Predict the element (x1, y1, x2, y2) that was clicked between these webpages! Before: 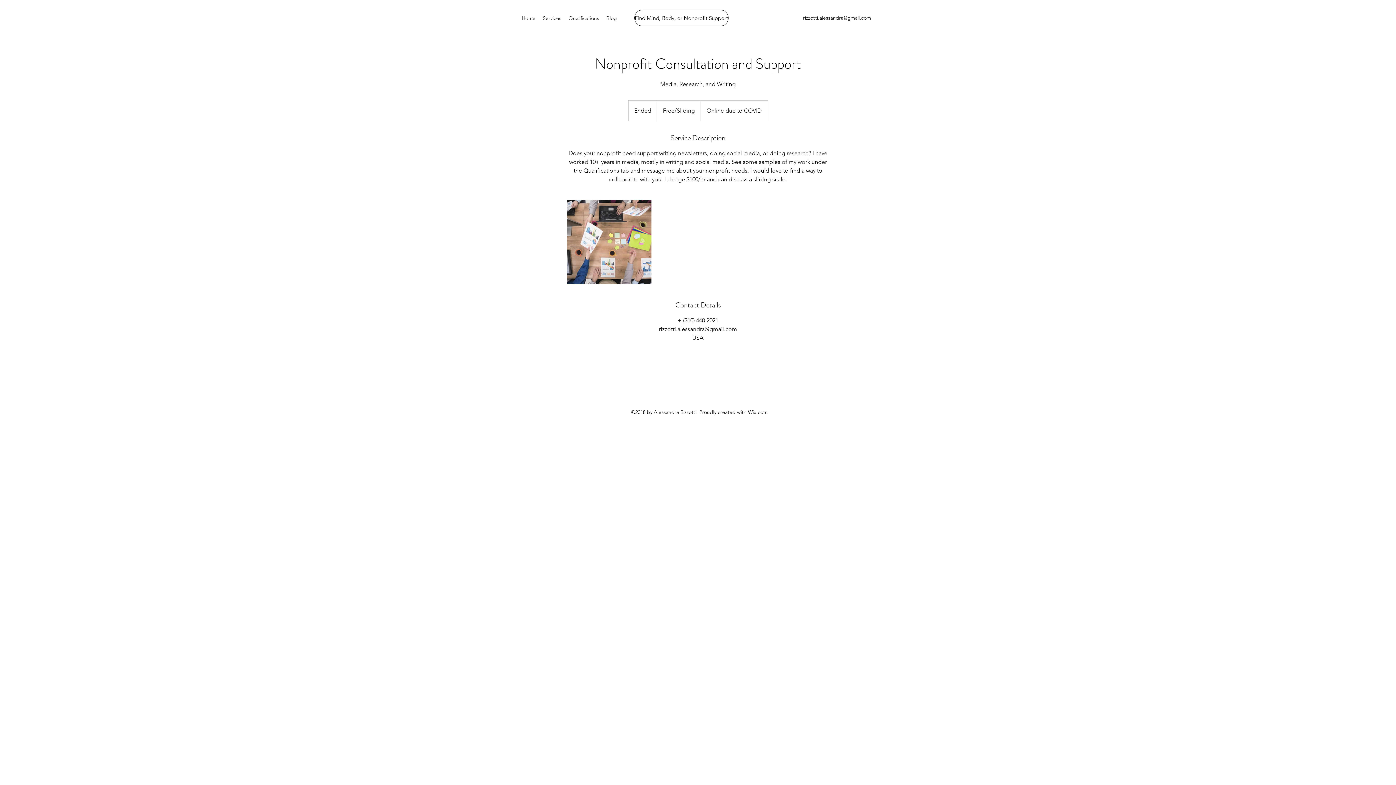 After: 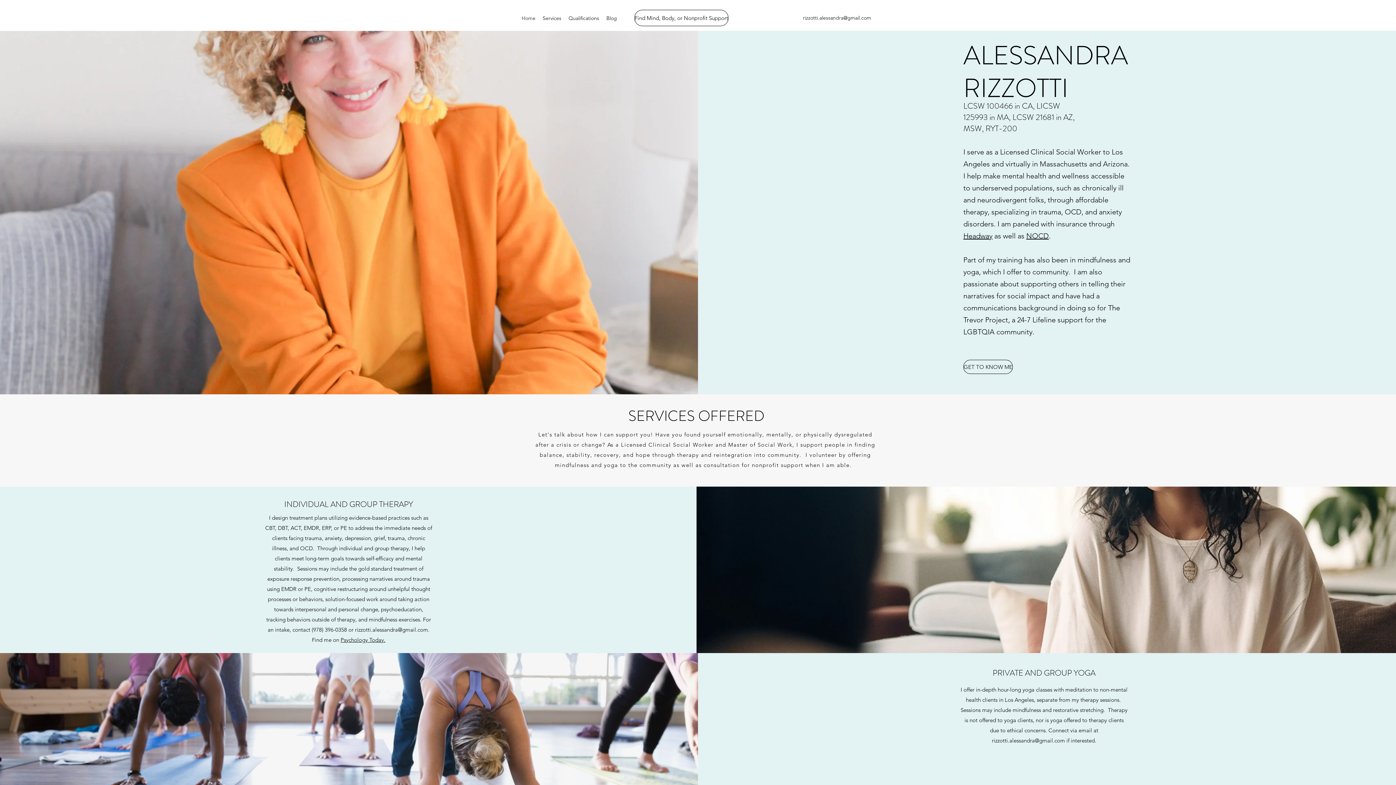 Action: bbox: (518, 12, 539, 23) label: Home